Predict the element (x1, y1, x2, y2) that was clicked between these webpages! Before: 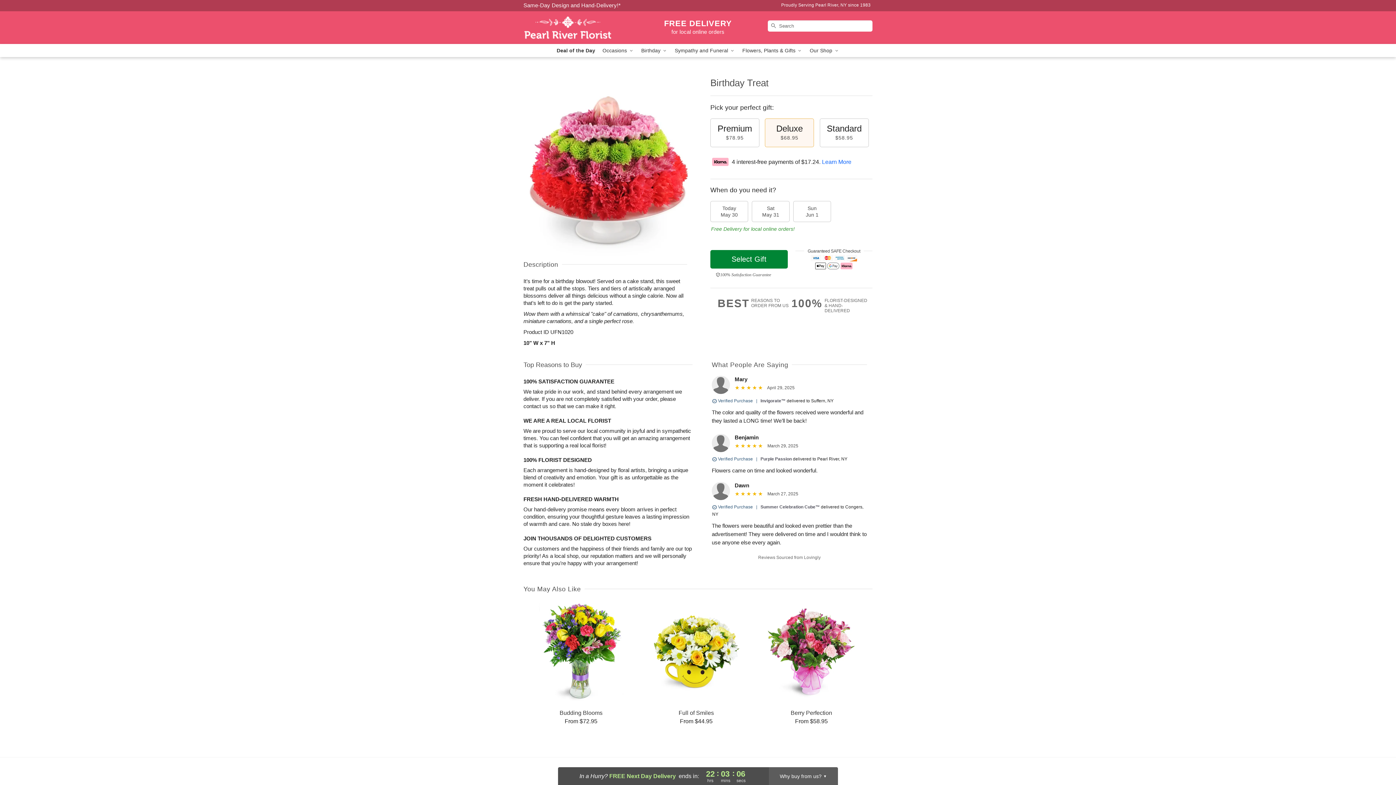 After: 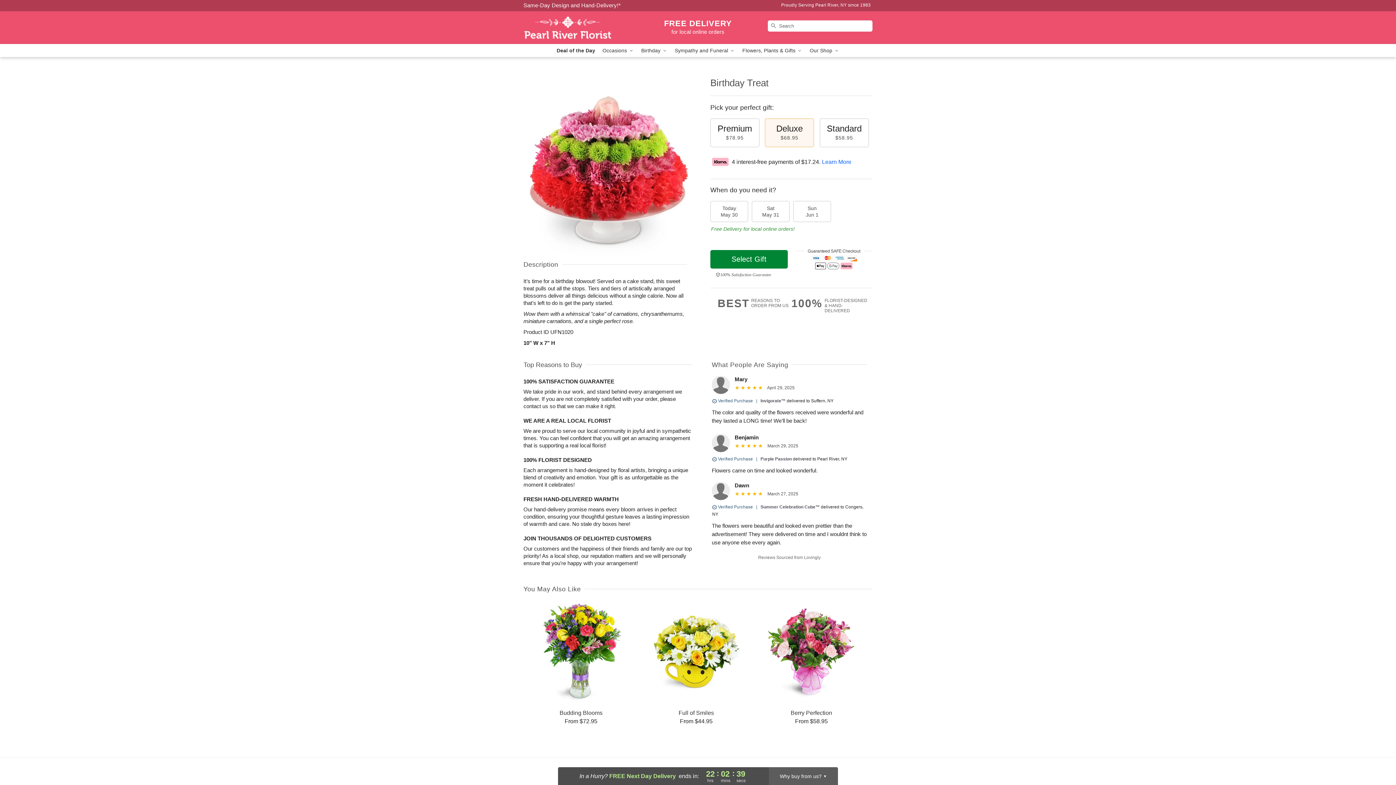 Action: bbox: (523, 2, 620, 8) label: Delivery Policy